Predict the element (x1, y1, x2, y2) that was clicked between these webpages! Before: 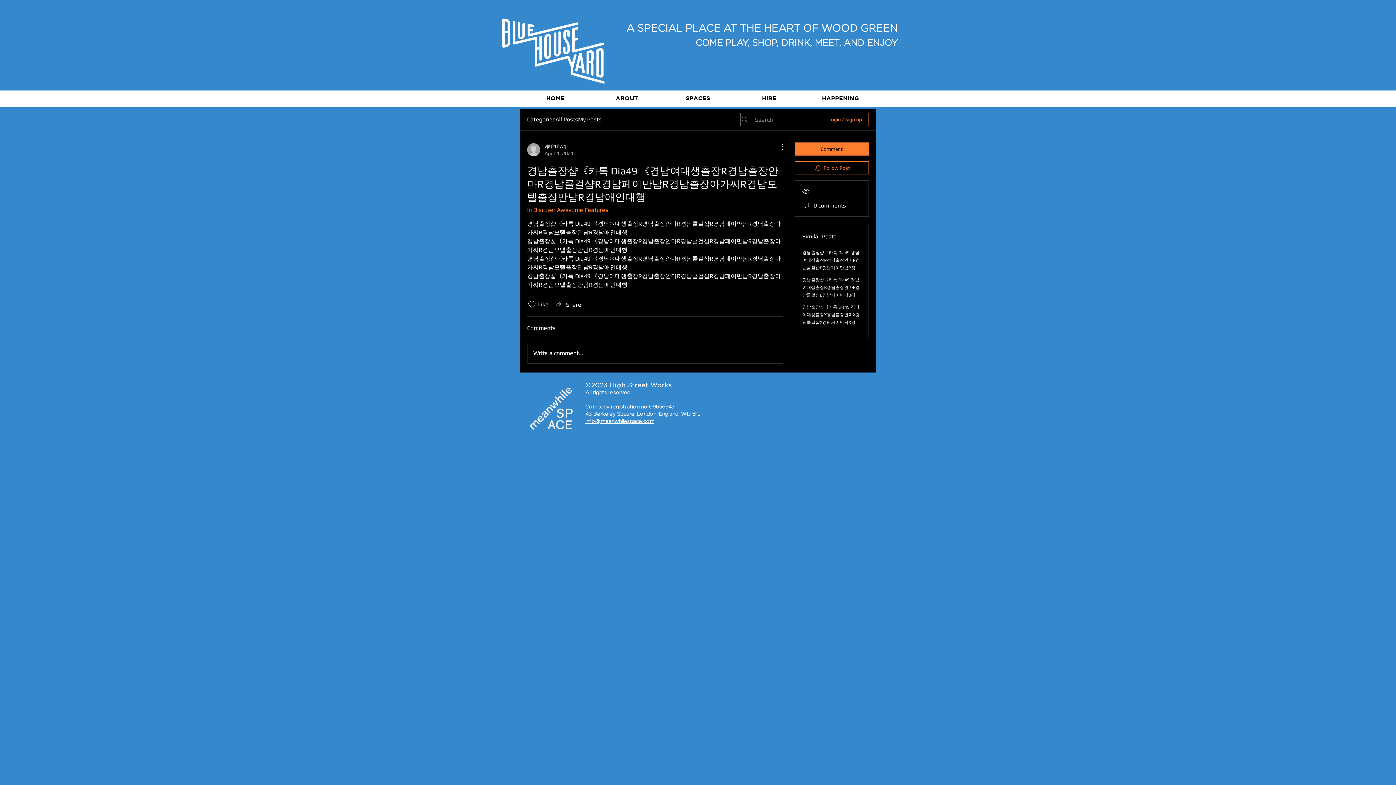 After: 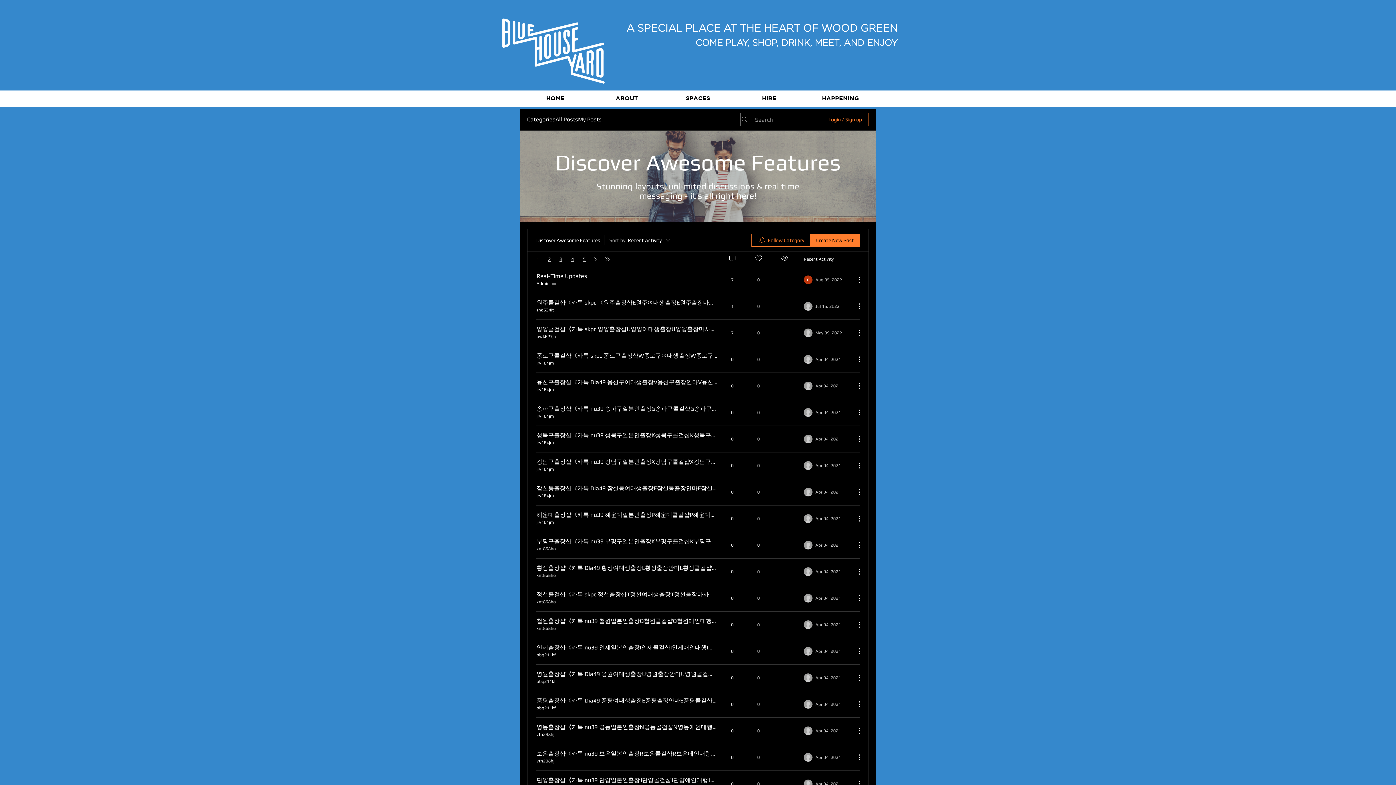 Action: bbox: (527, 206, 608, 213) label: in Discover Awesome Features